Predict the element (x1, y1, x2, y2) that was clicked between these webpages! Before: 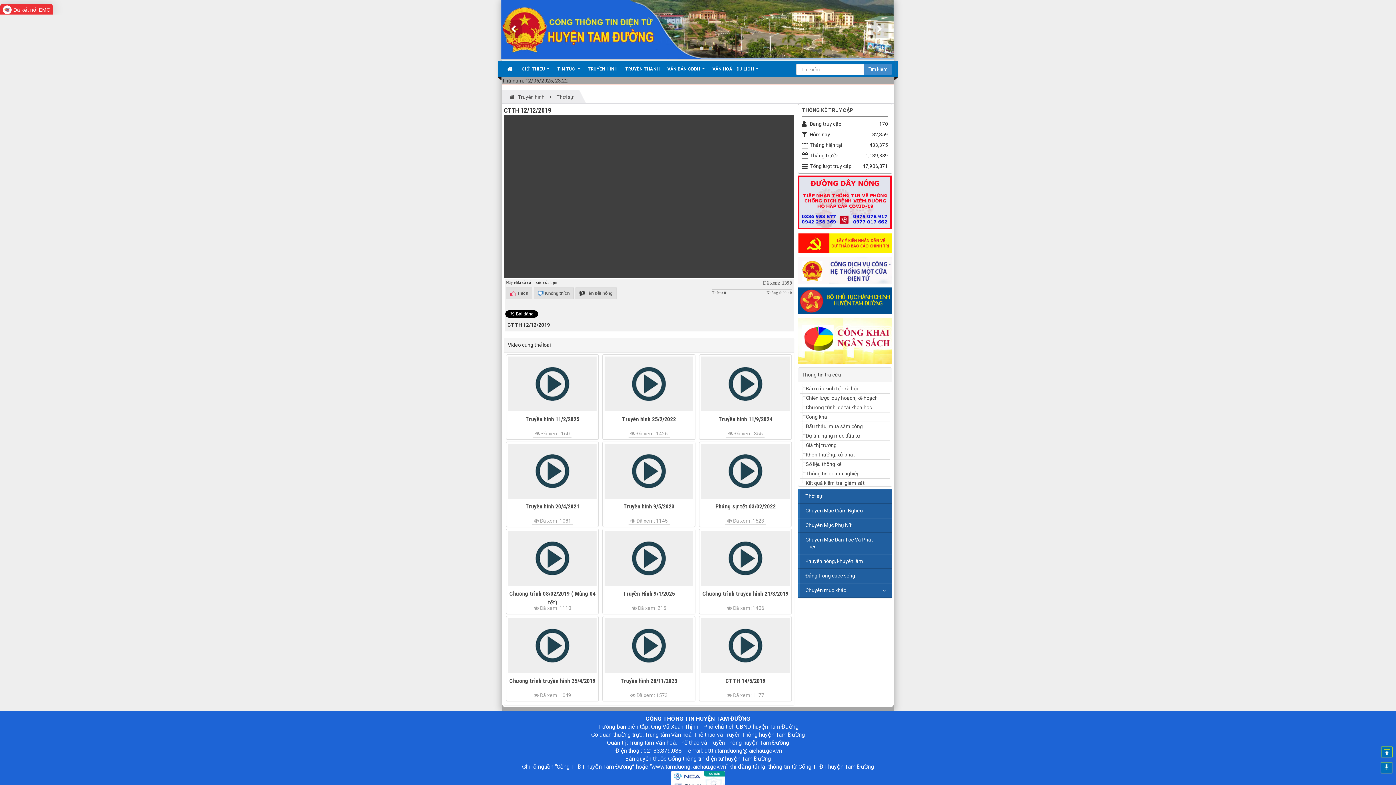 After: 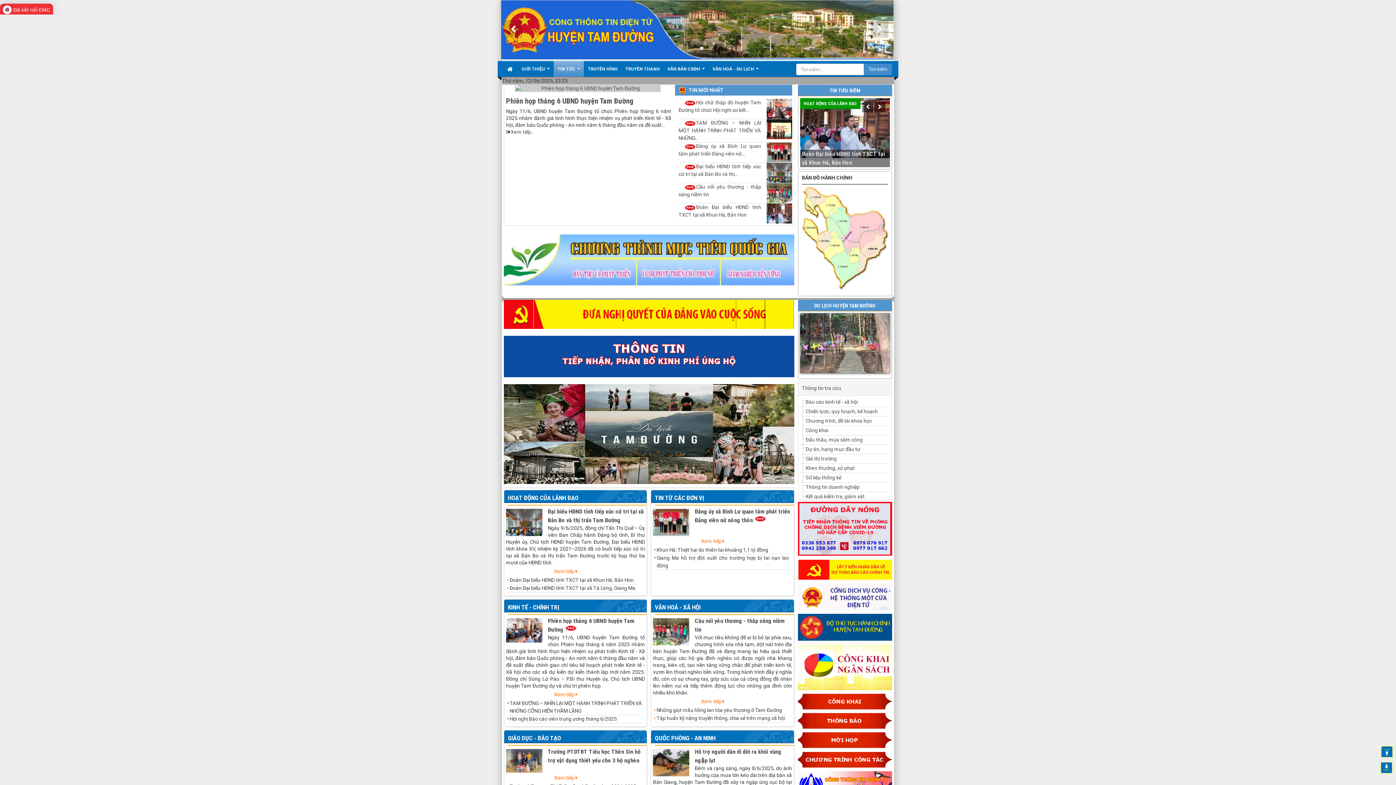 Action: bbox: (553, 61, 584, 77) label: TIN TỨC  